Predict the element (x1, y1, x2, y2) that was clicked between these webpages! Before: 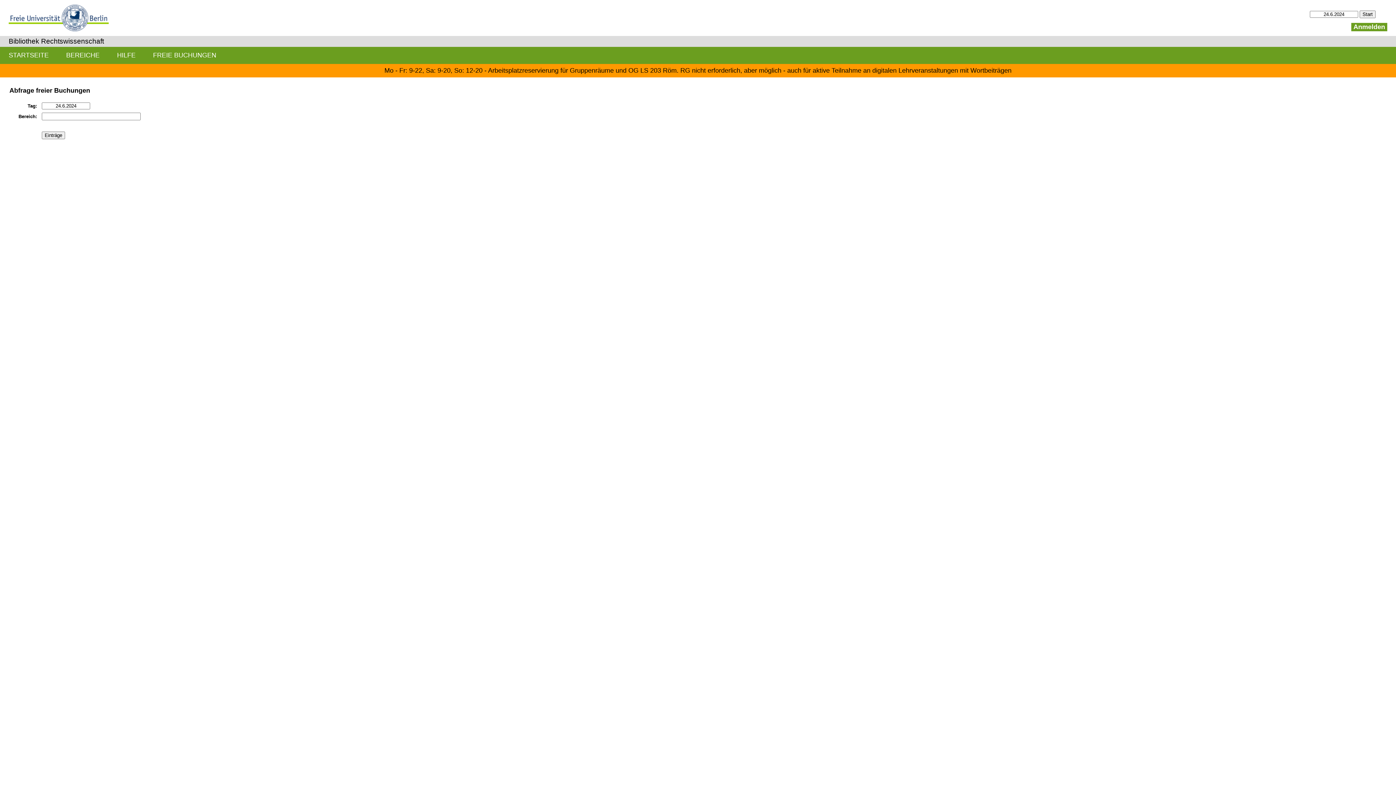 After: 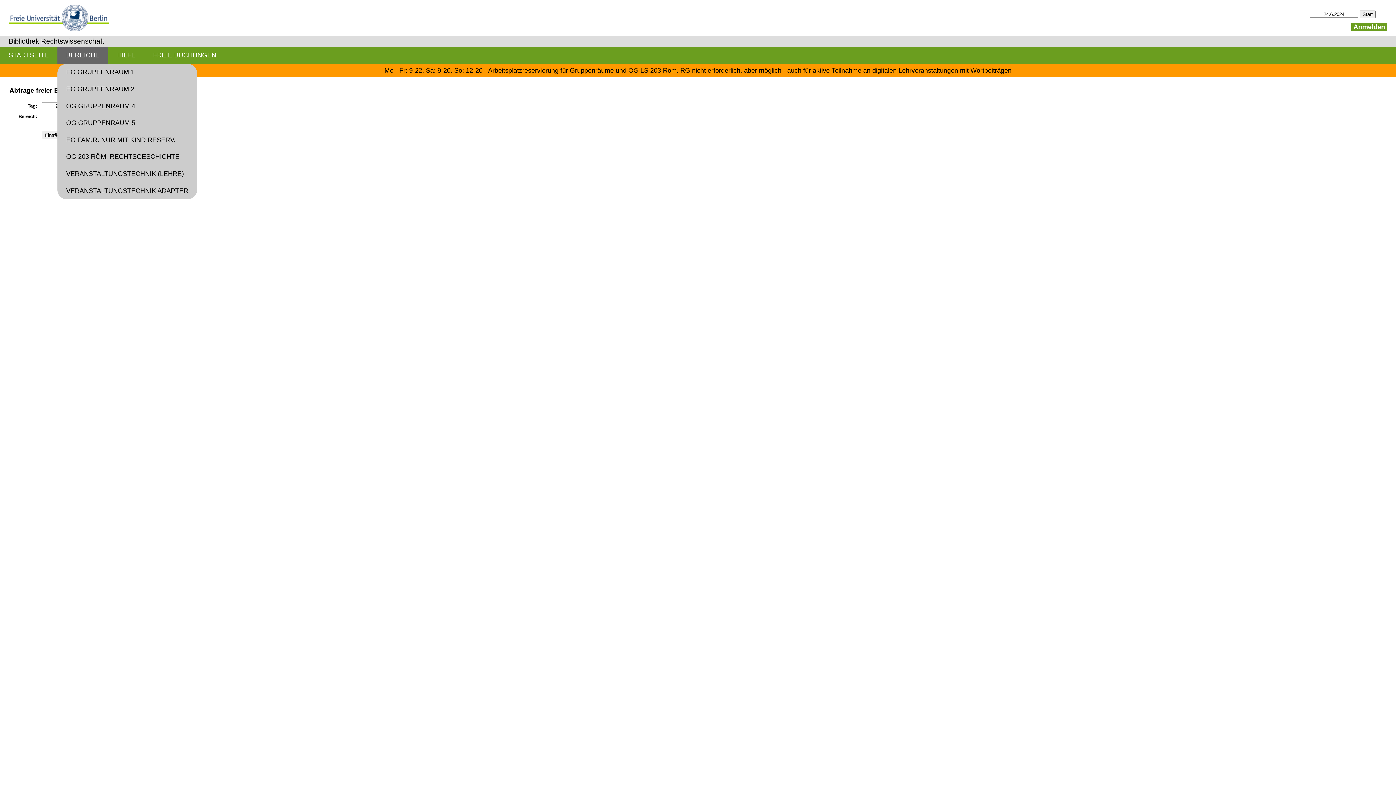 Action: label: BEREICHE bbox: (57, 46, 108, 63)